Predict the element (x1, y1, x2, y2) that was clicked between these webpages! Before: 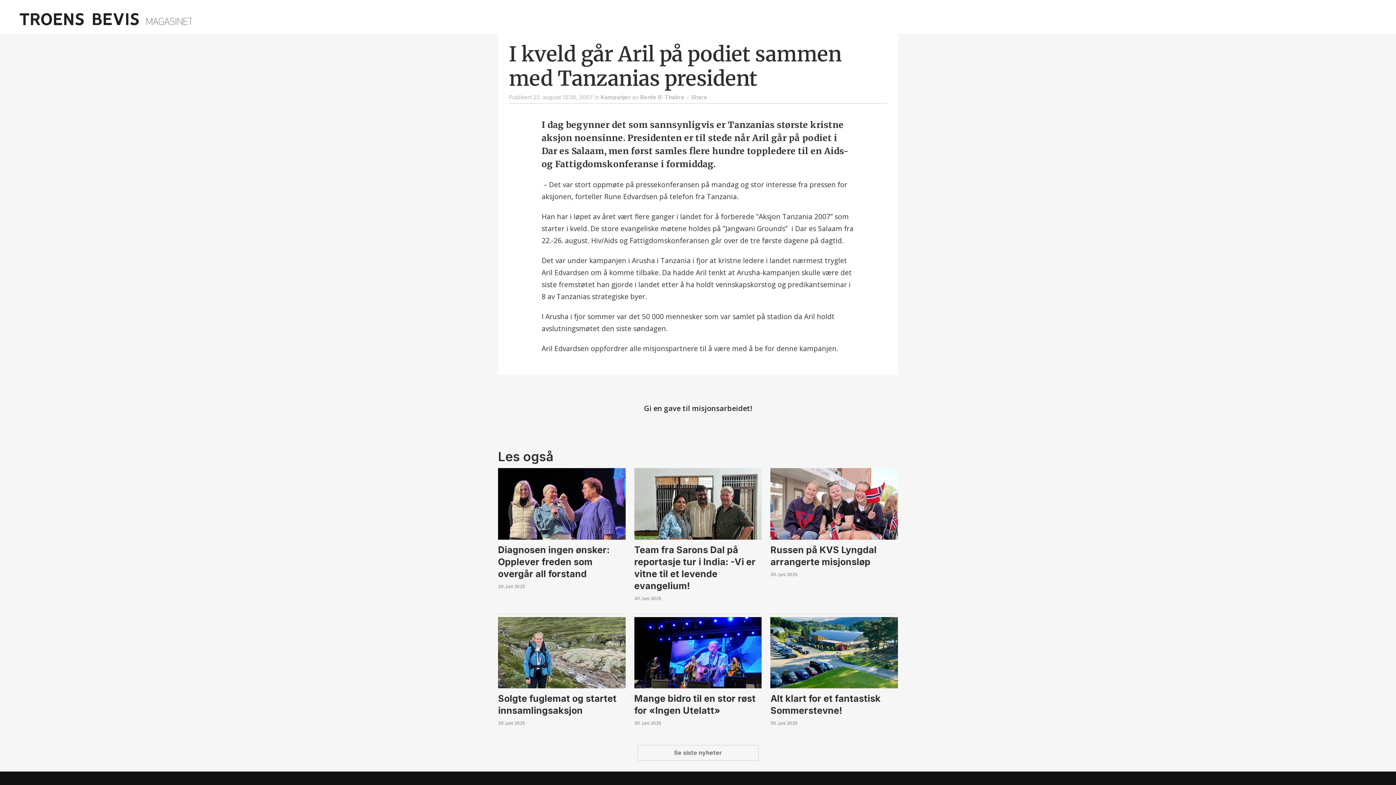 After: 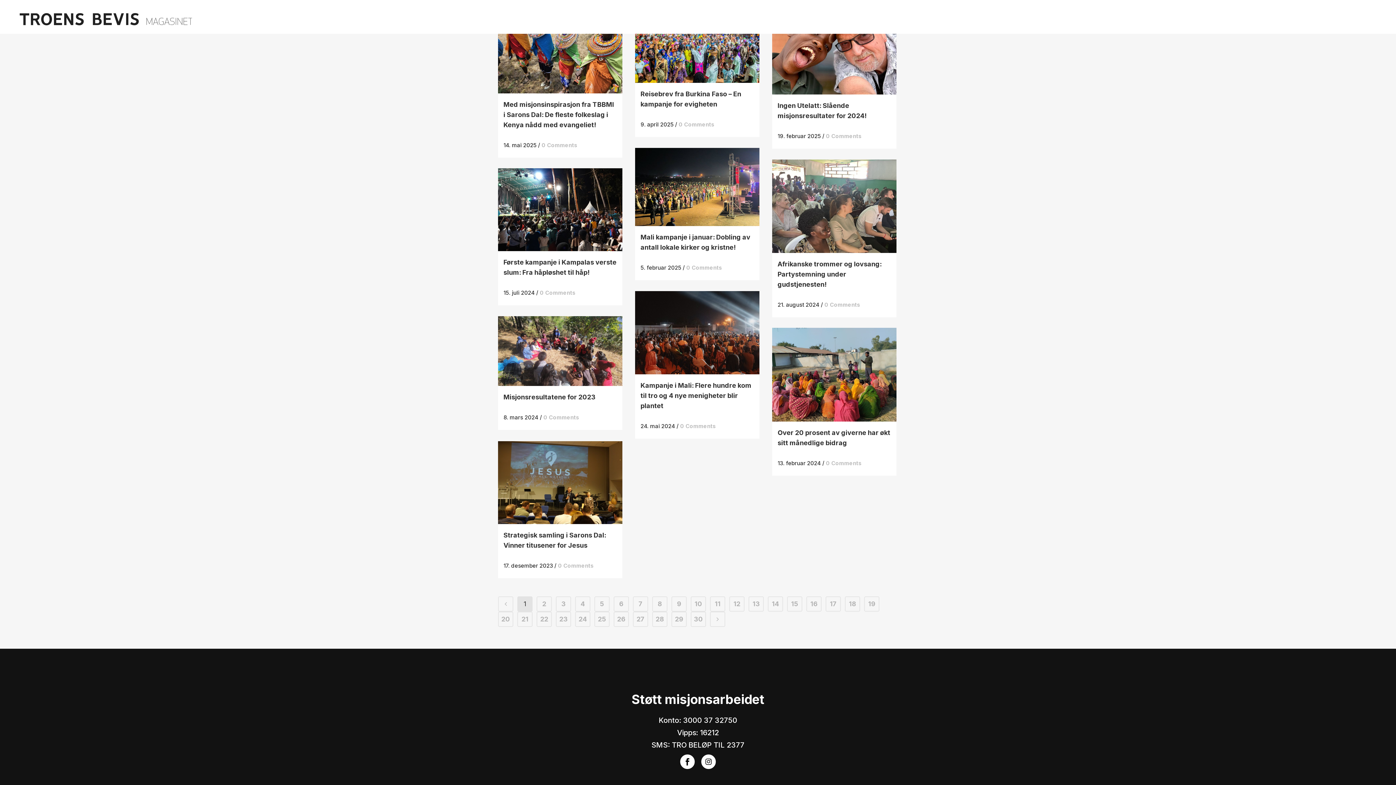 Action: label: Kampanjer bbox: (600, 93, 630, 100)